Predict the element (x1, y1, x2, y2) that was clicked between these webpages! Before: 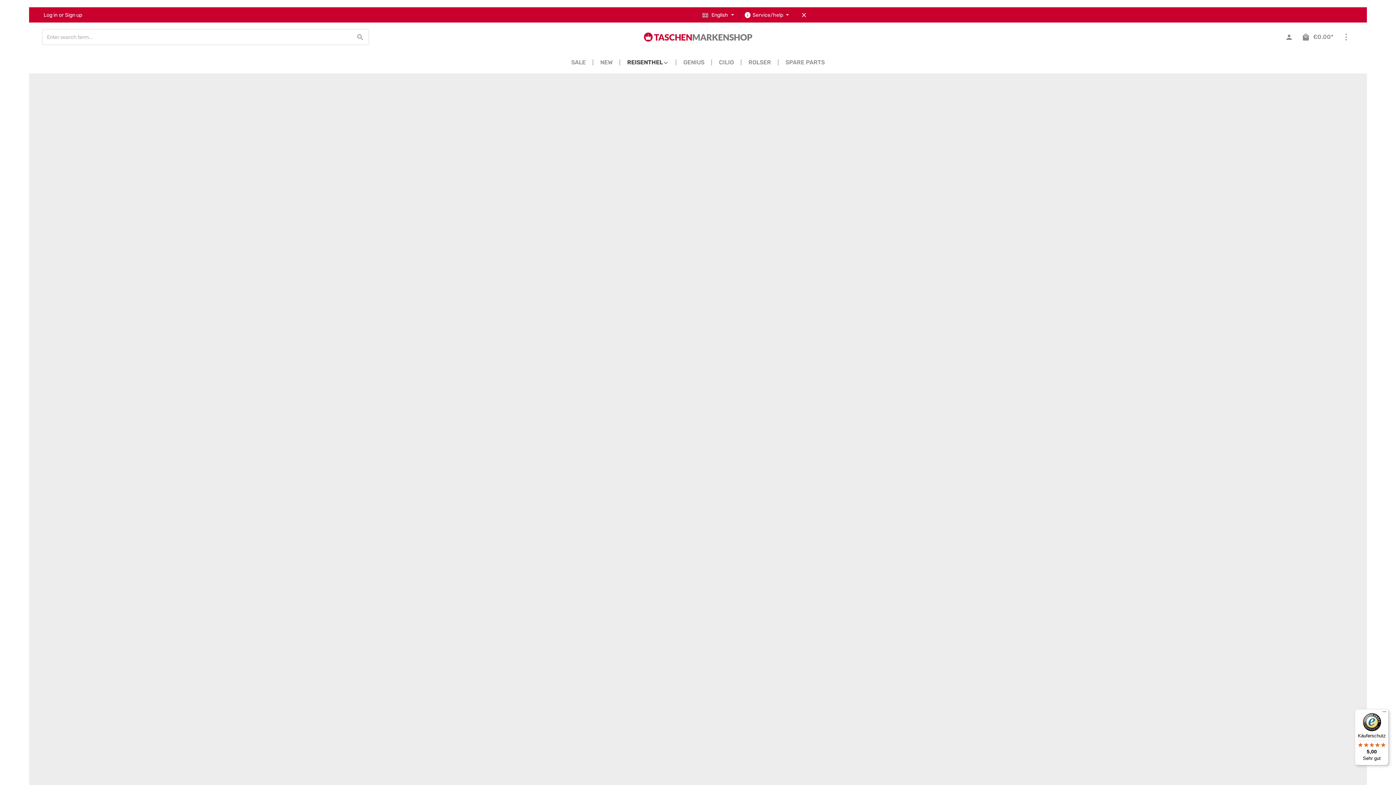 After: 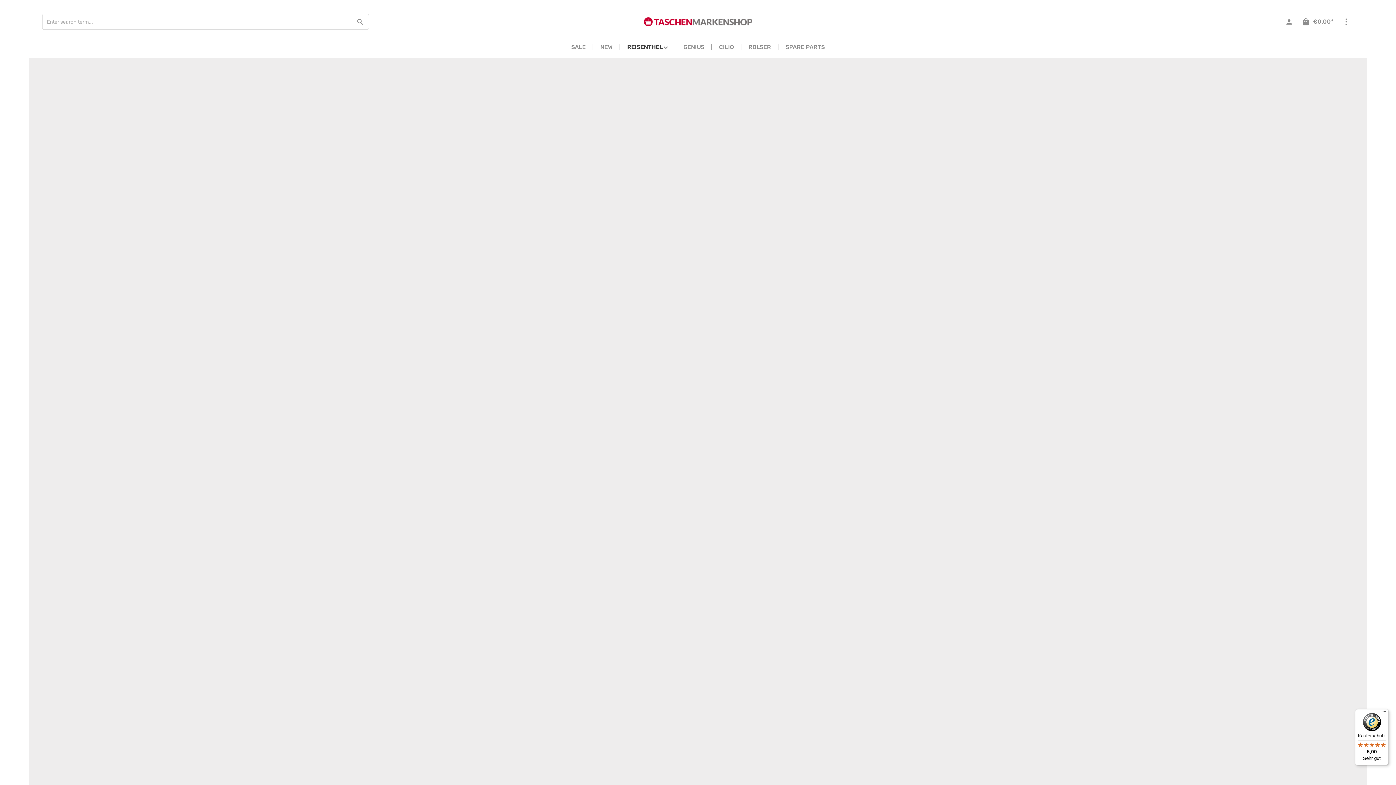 Action: label: Close Top bar bbox: (800, 9, 807, 20)